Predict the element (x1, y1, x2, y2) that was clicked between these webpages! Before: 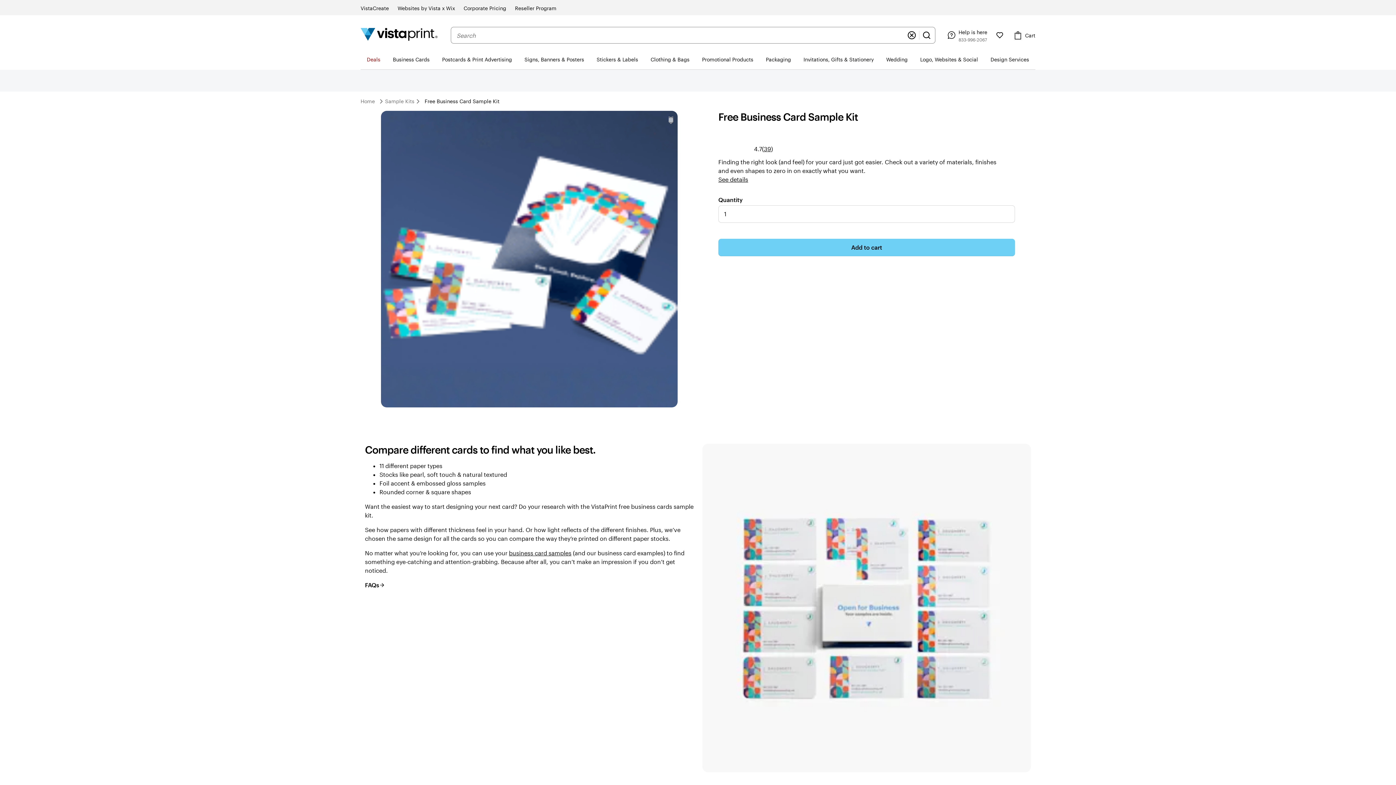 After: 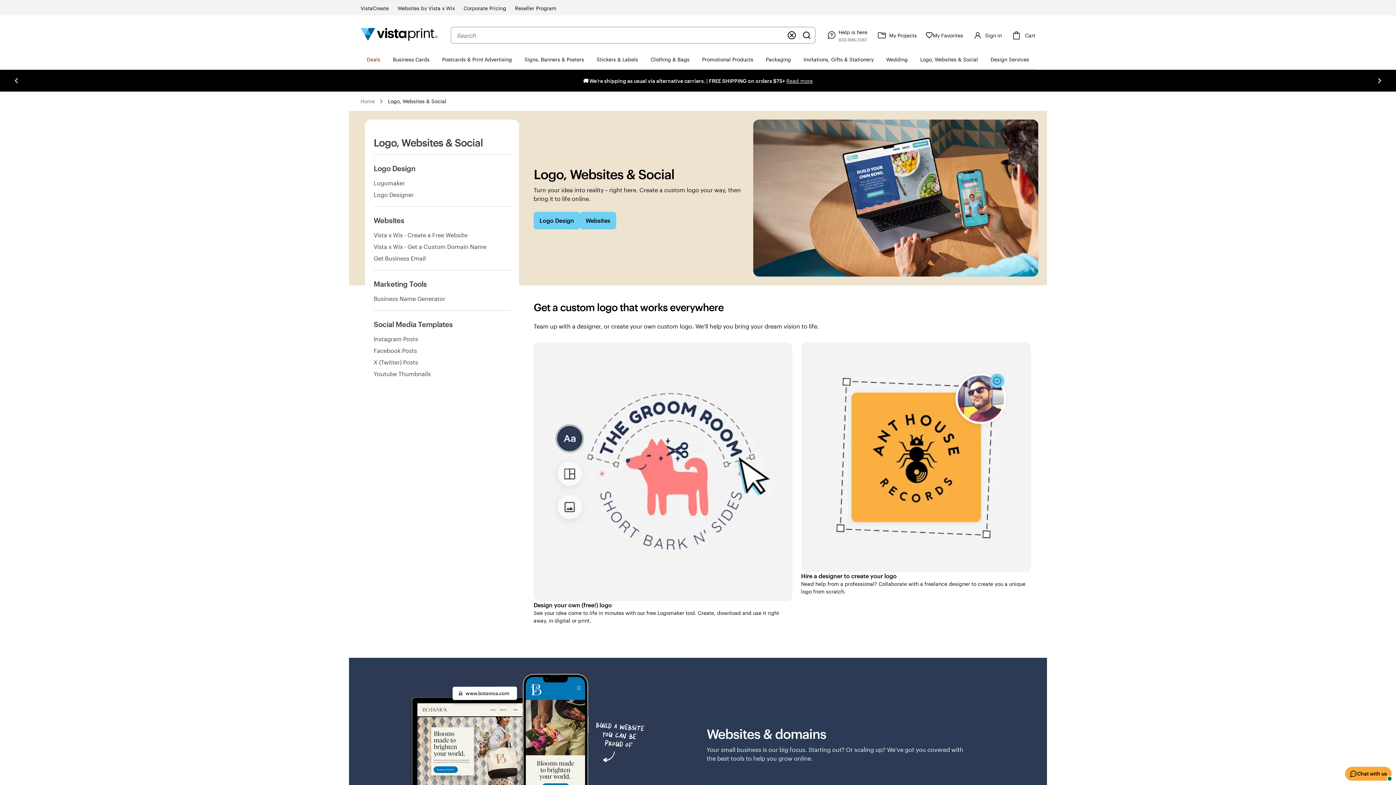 Action: label: Logo, Websites & Social bbox: (914, 49, 984, 69)